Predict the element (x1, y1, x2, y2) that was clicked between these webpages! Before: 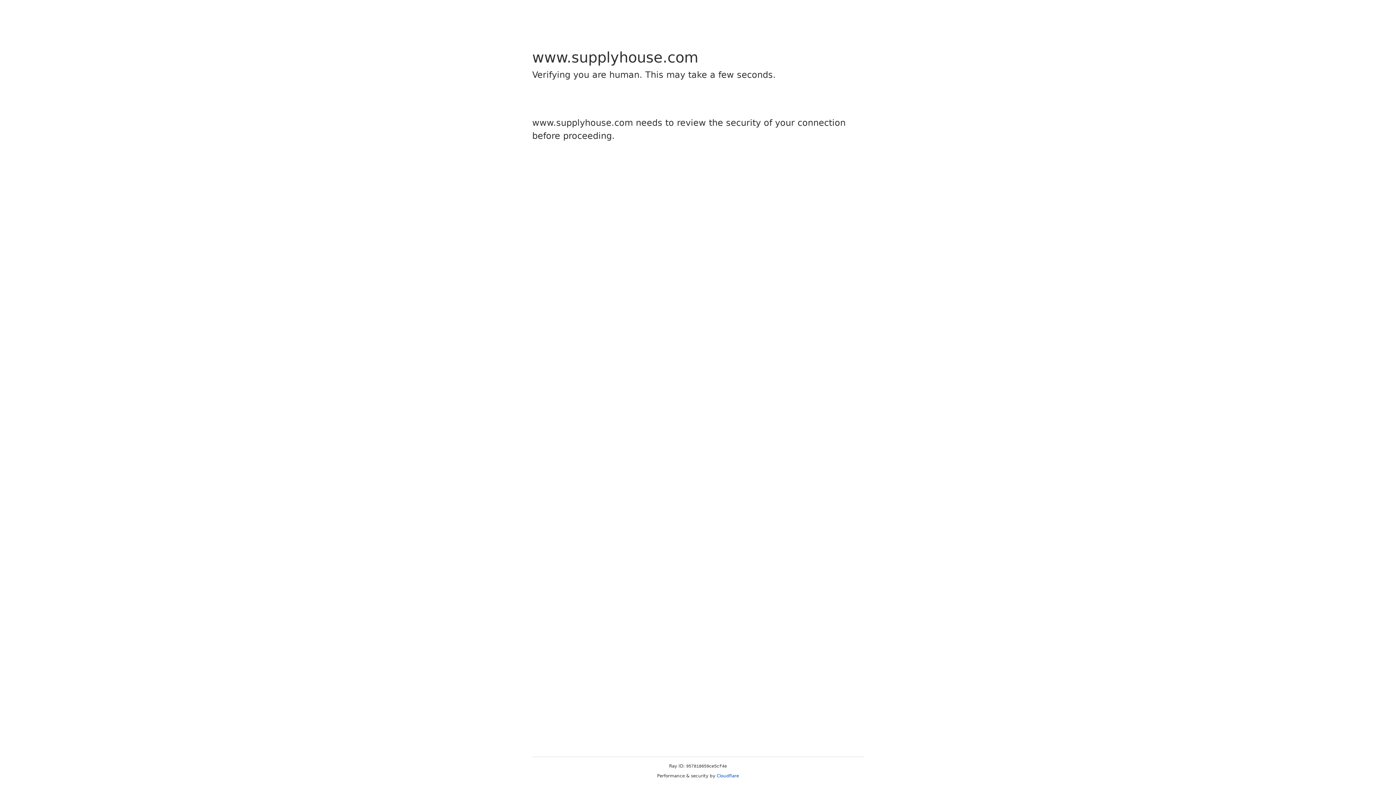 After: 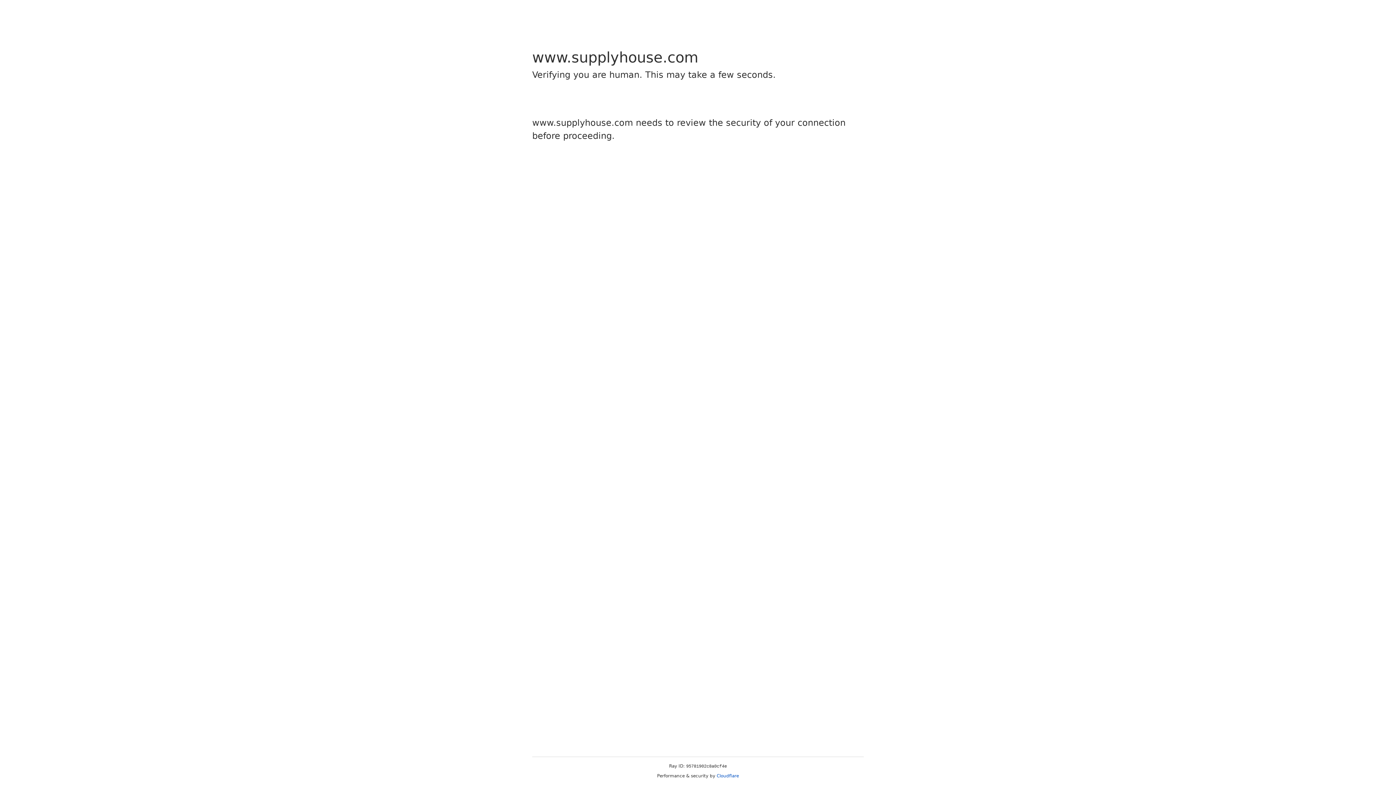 Action: bbox: (716, 773, 739, 778) label: Cloudflare